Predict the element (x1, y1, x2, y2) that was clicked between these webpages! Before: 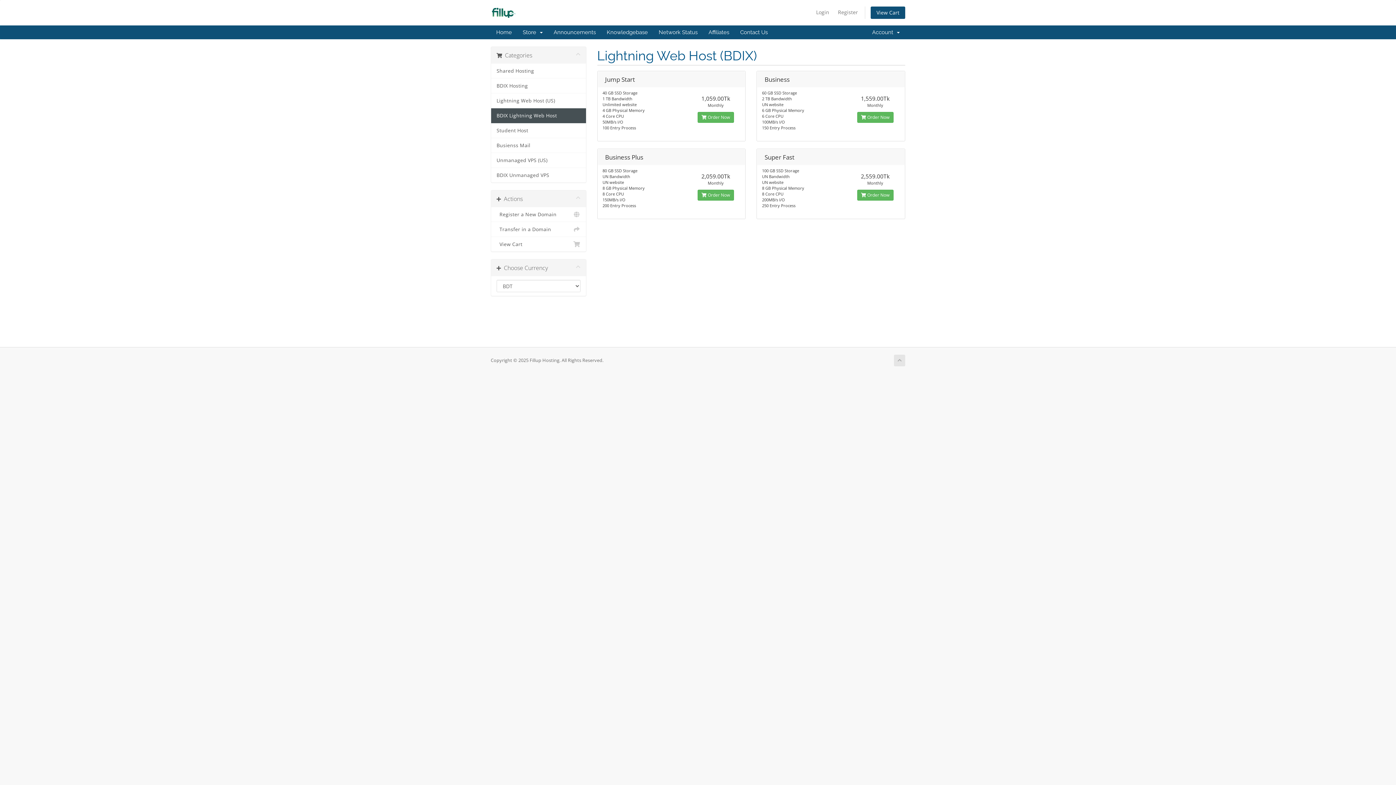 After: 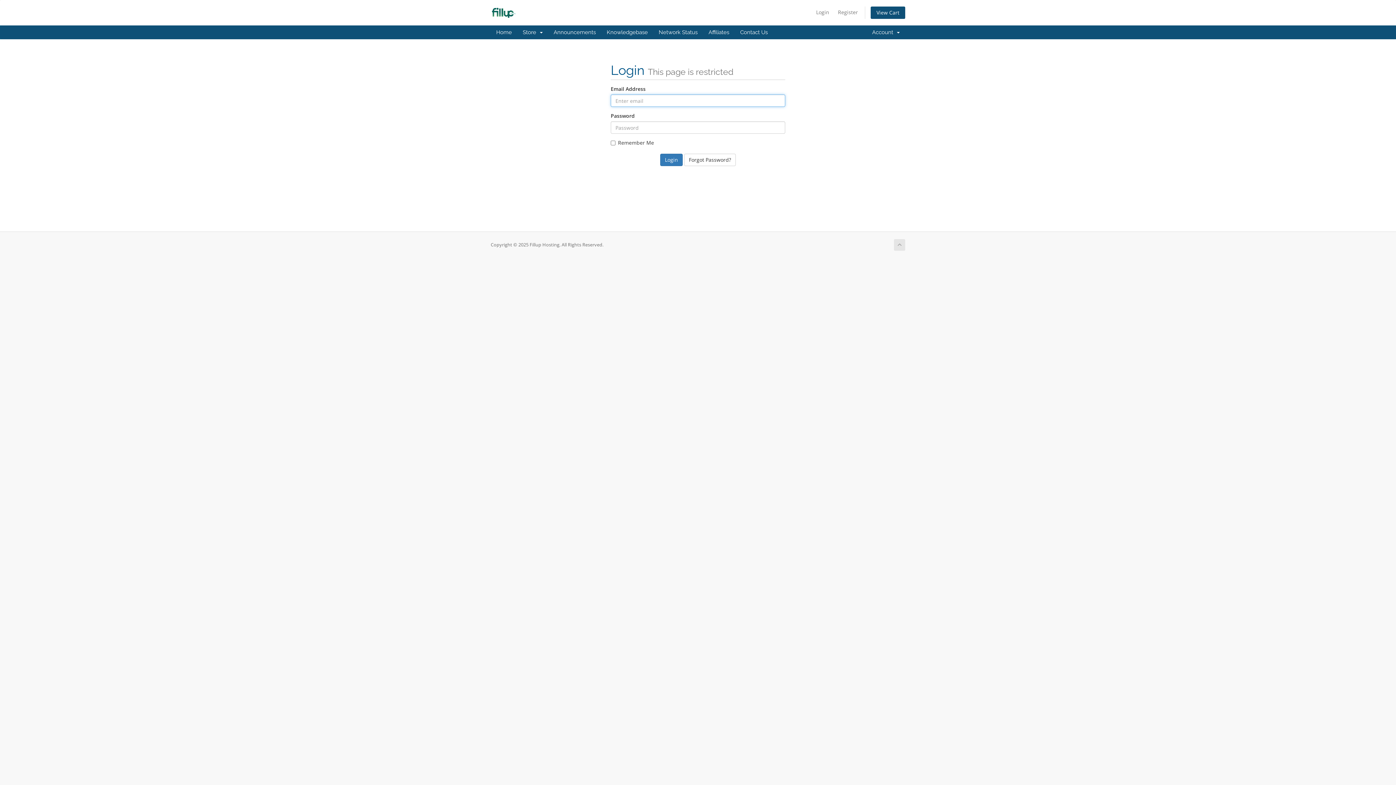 Action: bbox: (490, 25, 517, 39) label: Home